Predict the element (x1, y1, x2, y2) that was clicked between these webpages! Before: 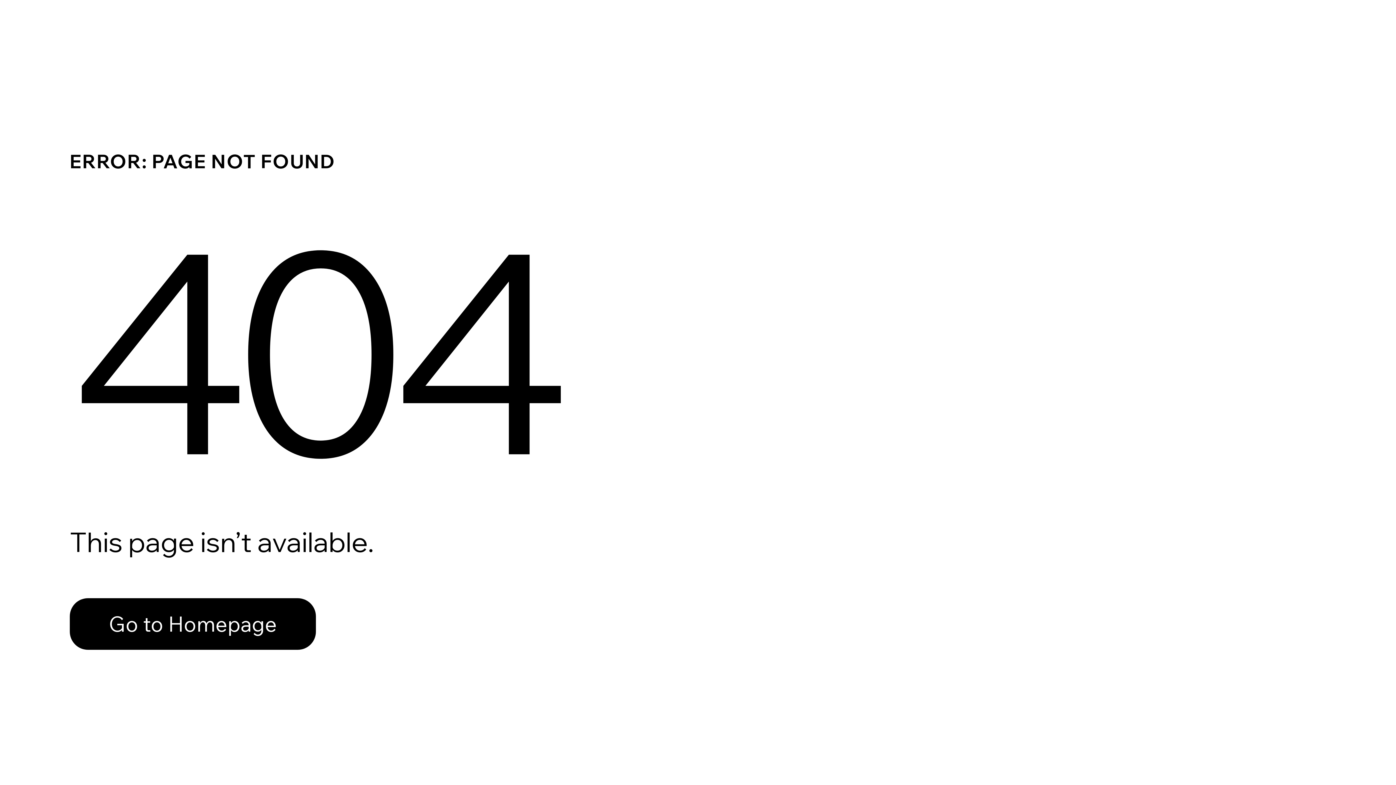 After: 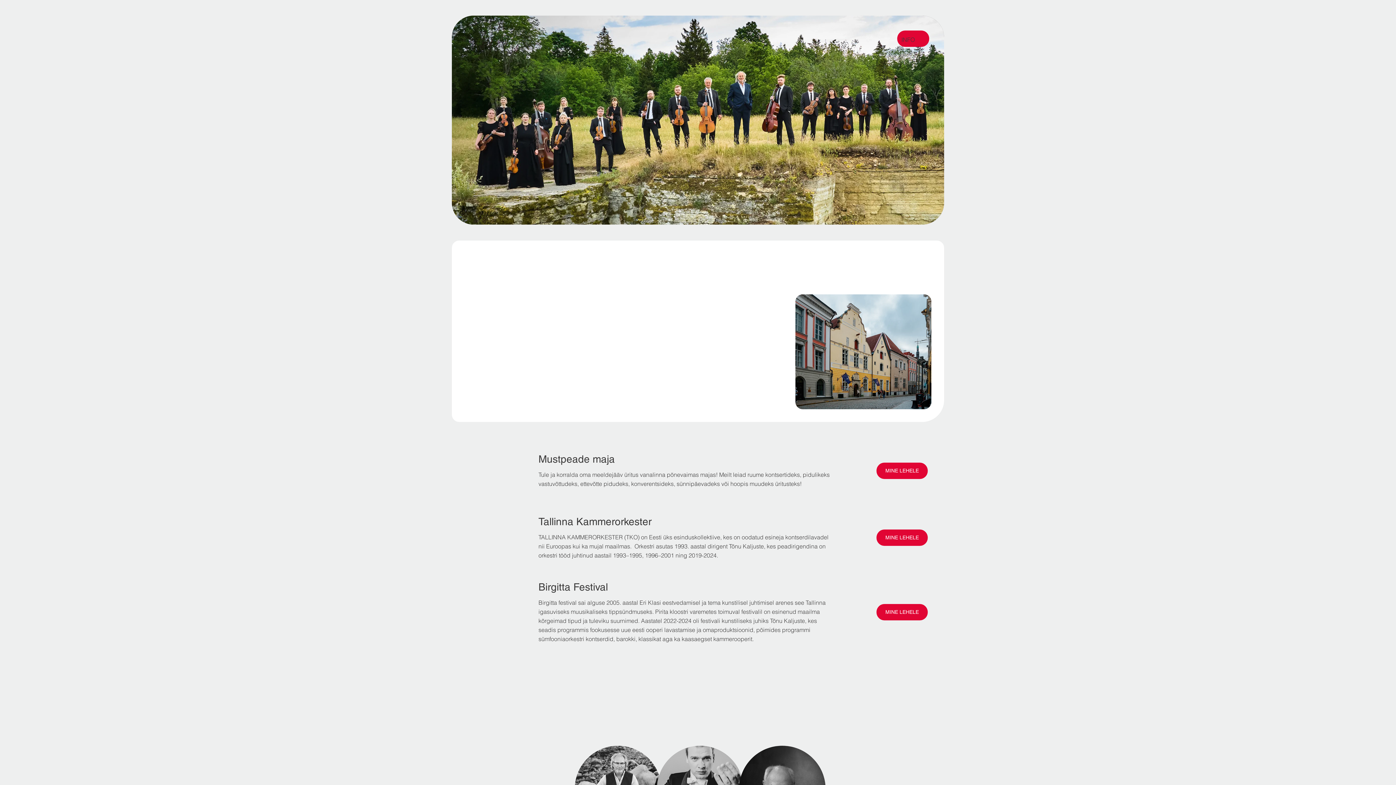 Action: bbox: (69, 582, 768, 659) label: Go to Homepage